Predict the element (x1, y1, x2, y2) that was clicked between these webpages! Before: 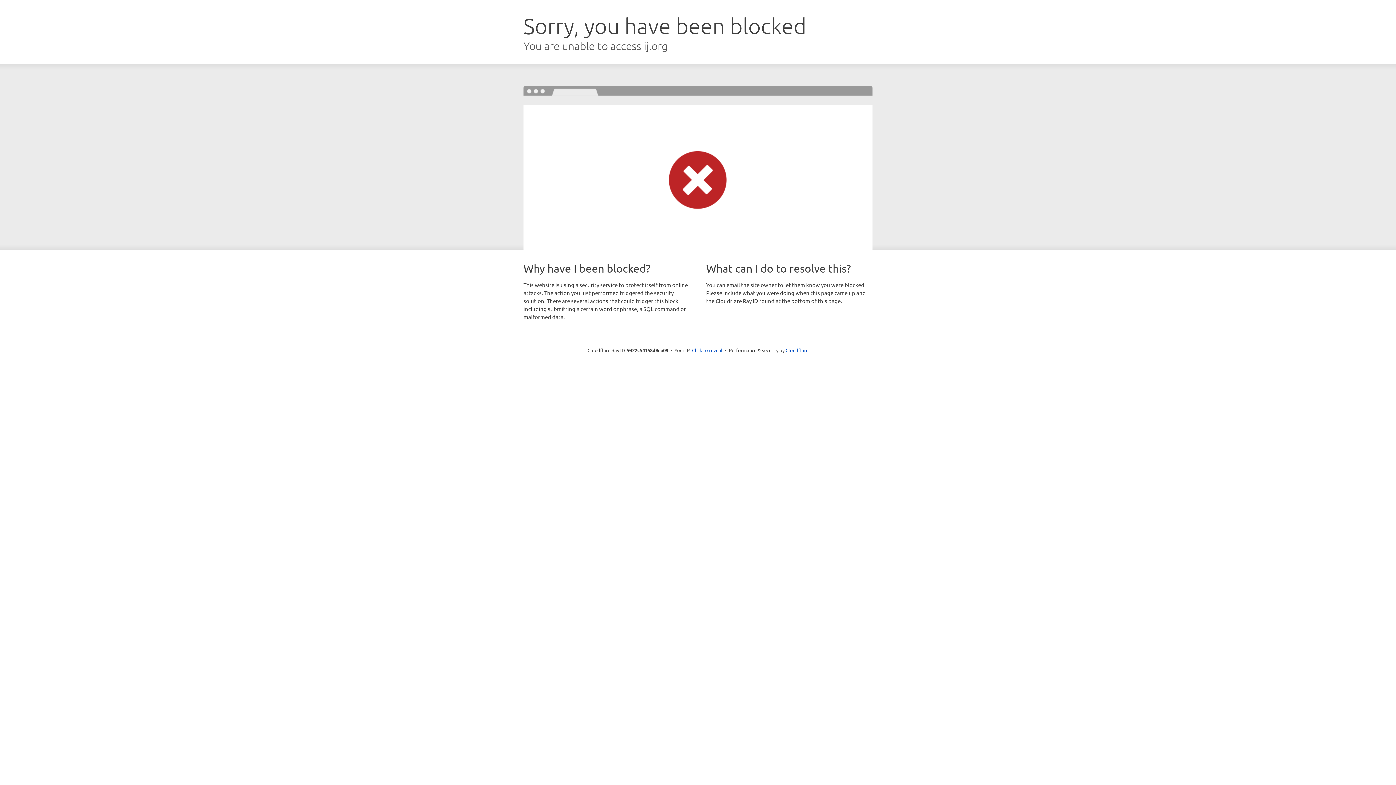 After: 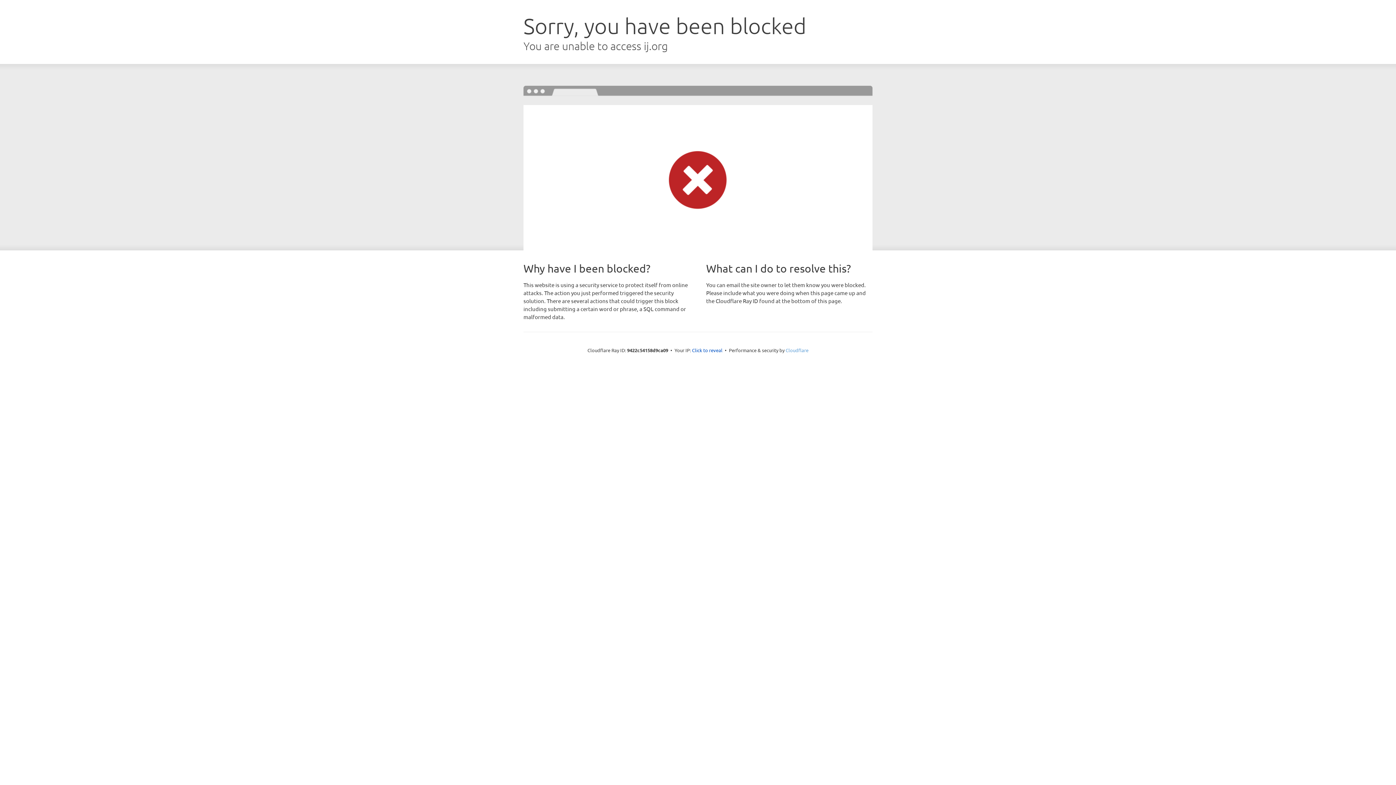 Action: label: Cloudflare bbox: (785, 347, 808, 353)